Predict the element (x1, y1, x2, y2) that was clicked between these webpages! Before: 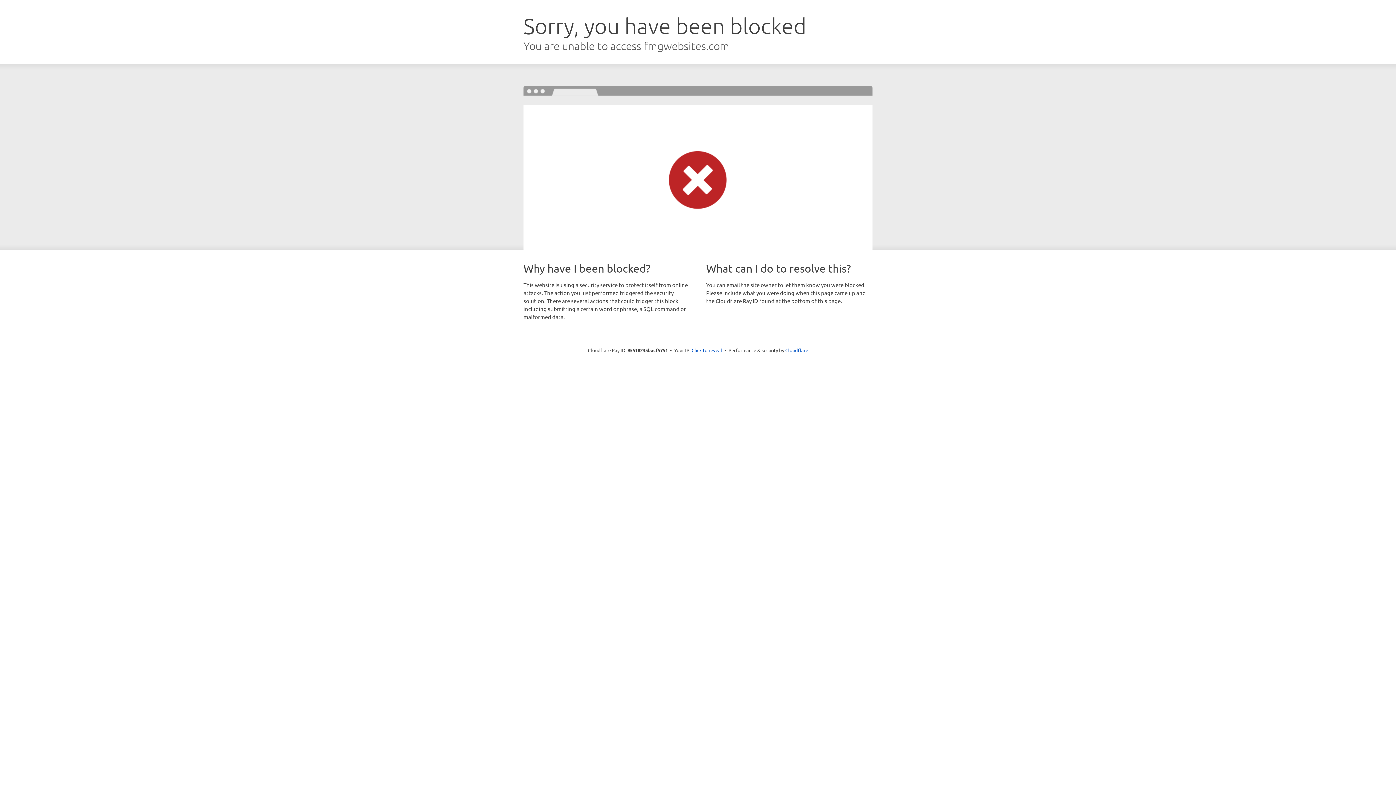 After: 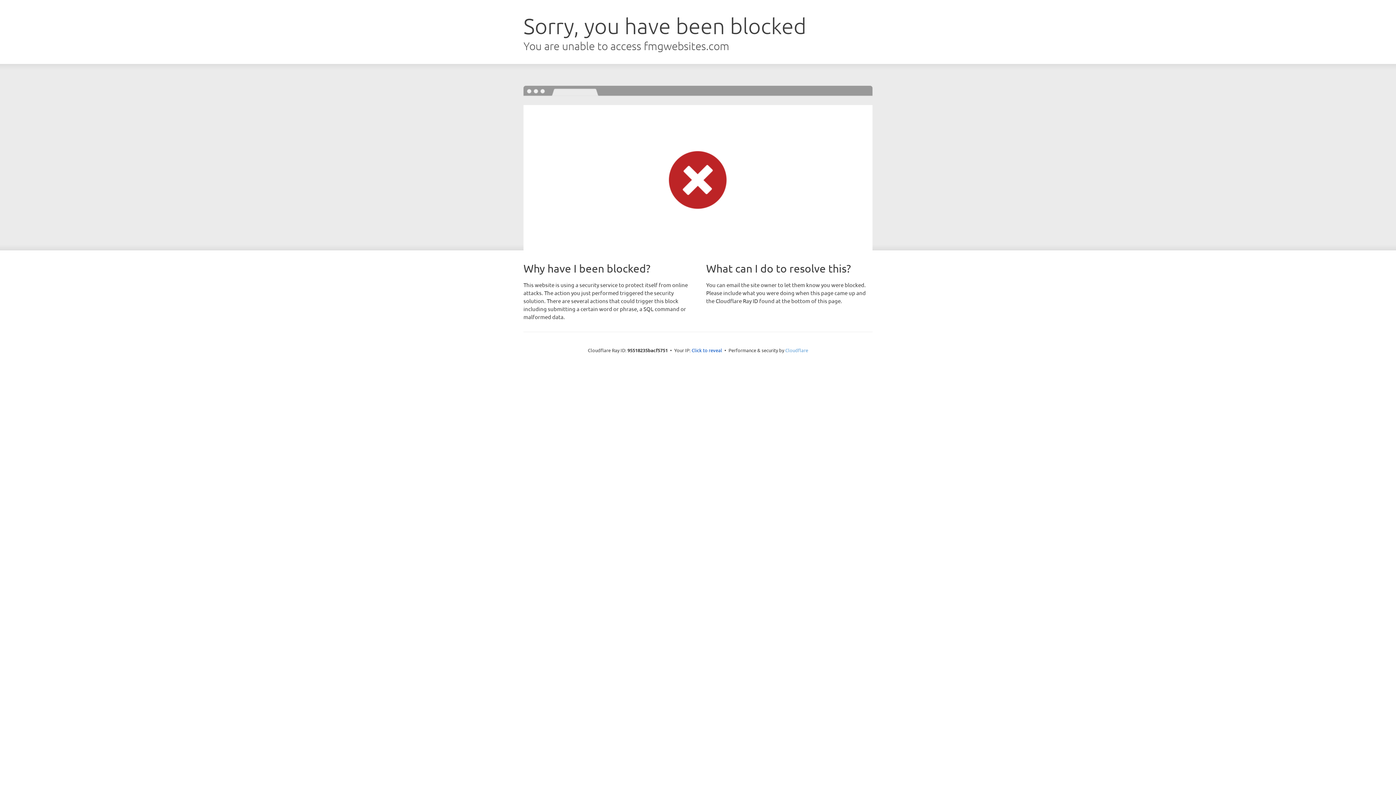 Action: label: Cloudflare bbox: (785, 347, 808, 353)